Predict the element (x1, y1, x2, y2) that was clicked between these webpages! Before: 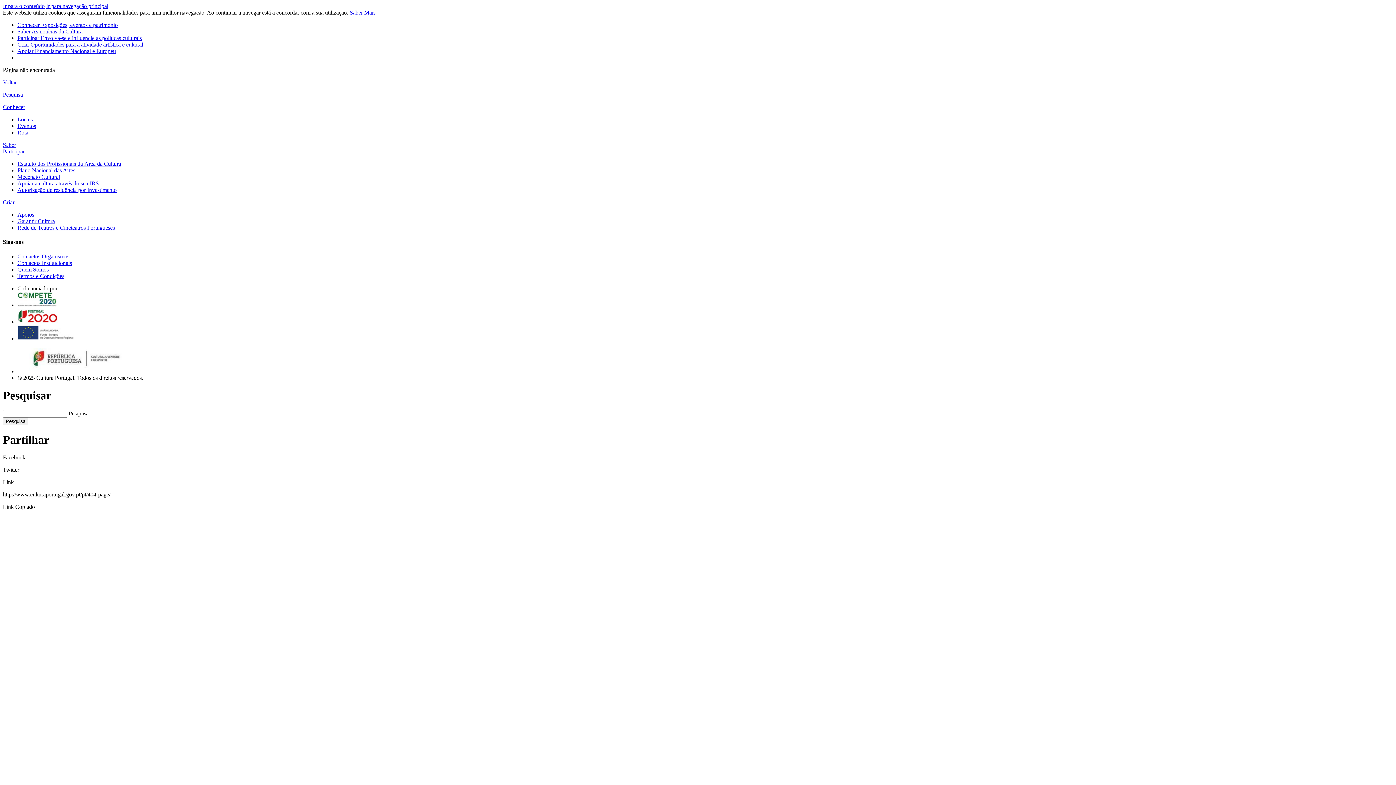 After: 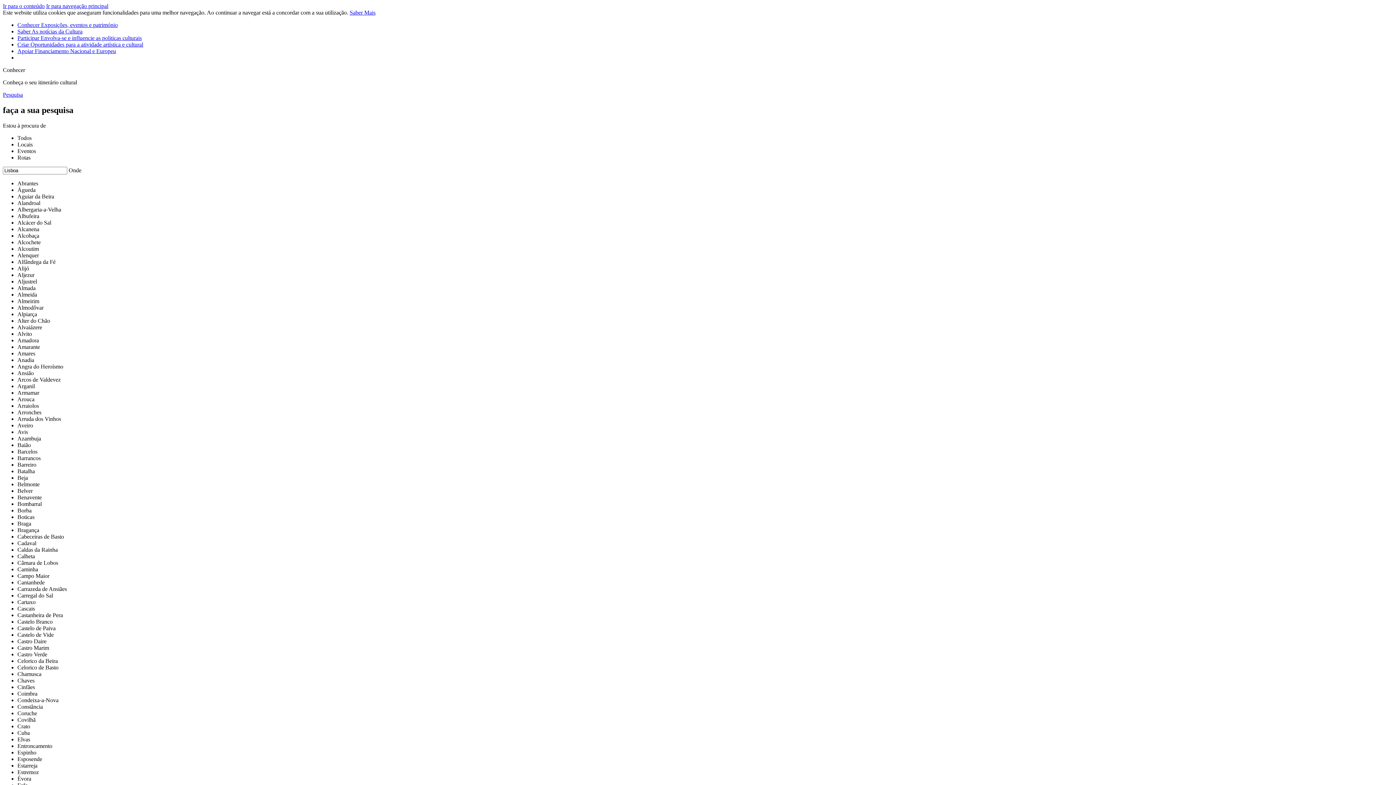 Action: label: Conhecer bbox: (2, 104, 25, 110)